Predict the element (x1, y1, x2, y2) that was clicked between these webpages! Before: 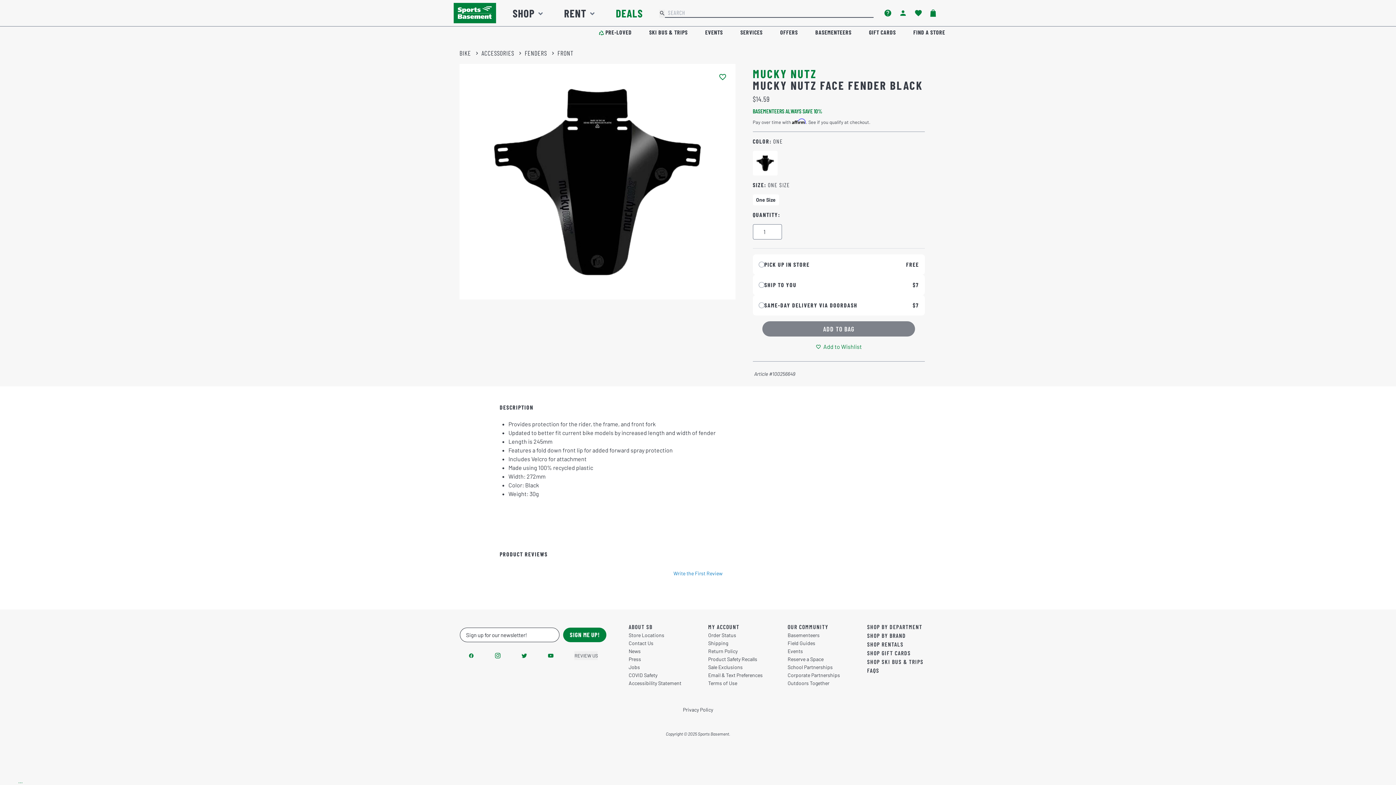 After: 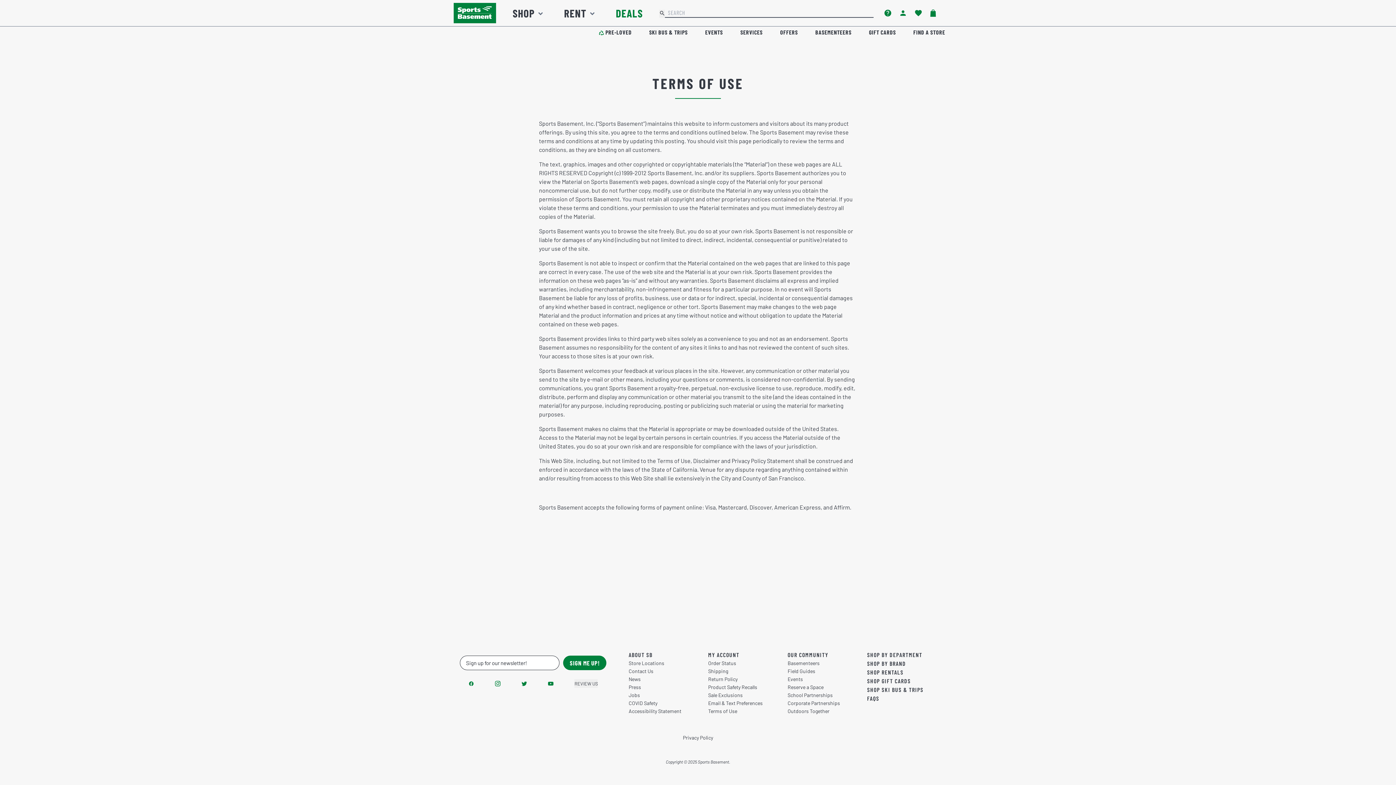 Action: label: Terms of Use bbox: (708, 680, 779, 688)